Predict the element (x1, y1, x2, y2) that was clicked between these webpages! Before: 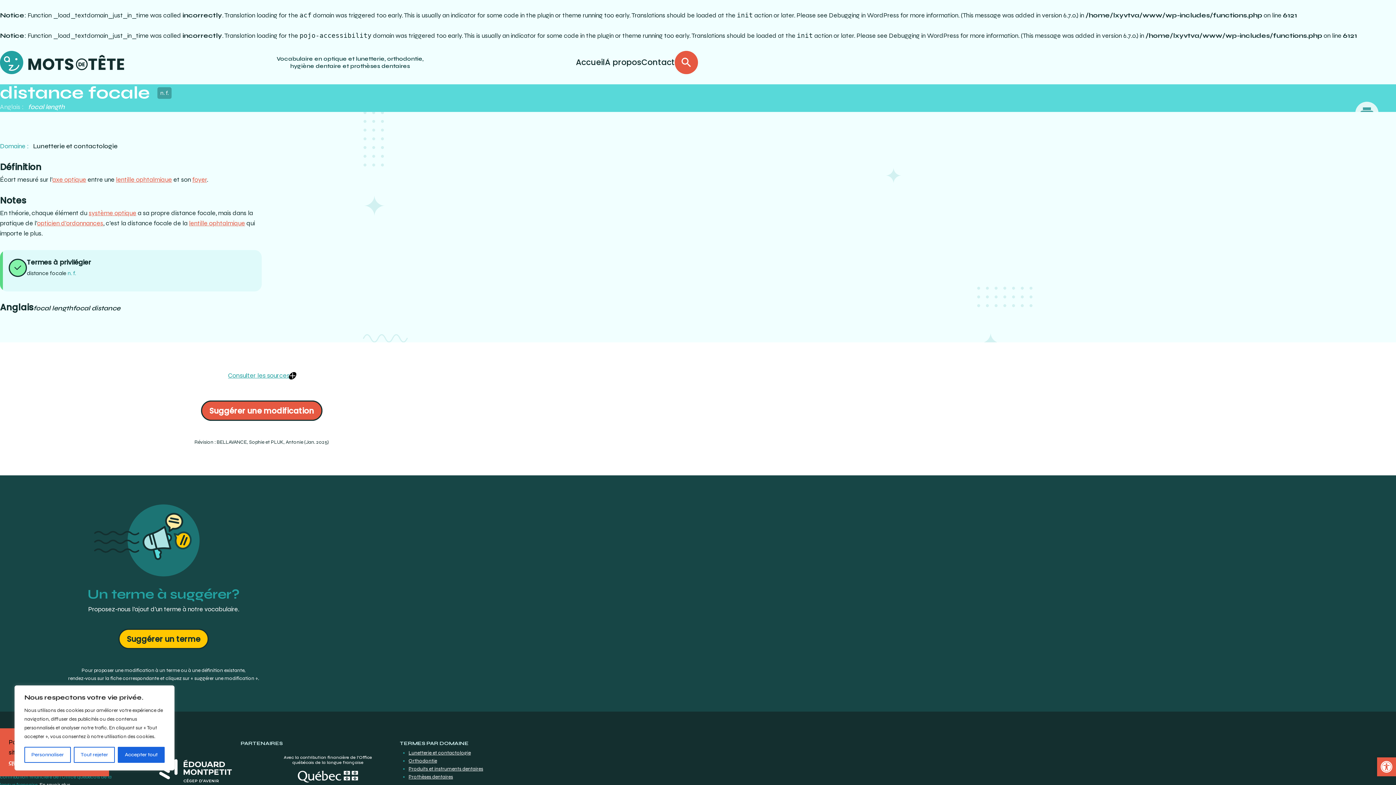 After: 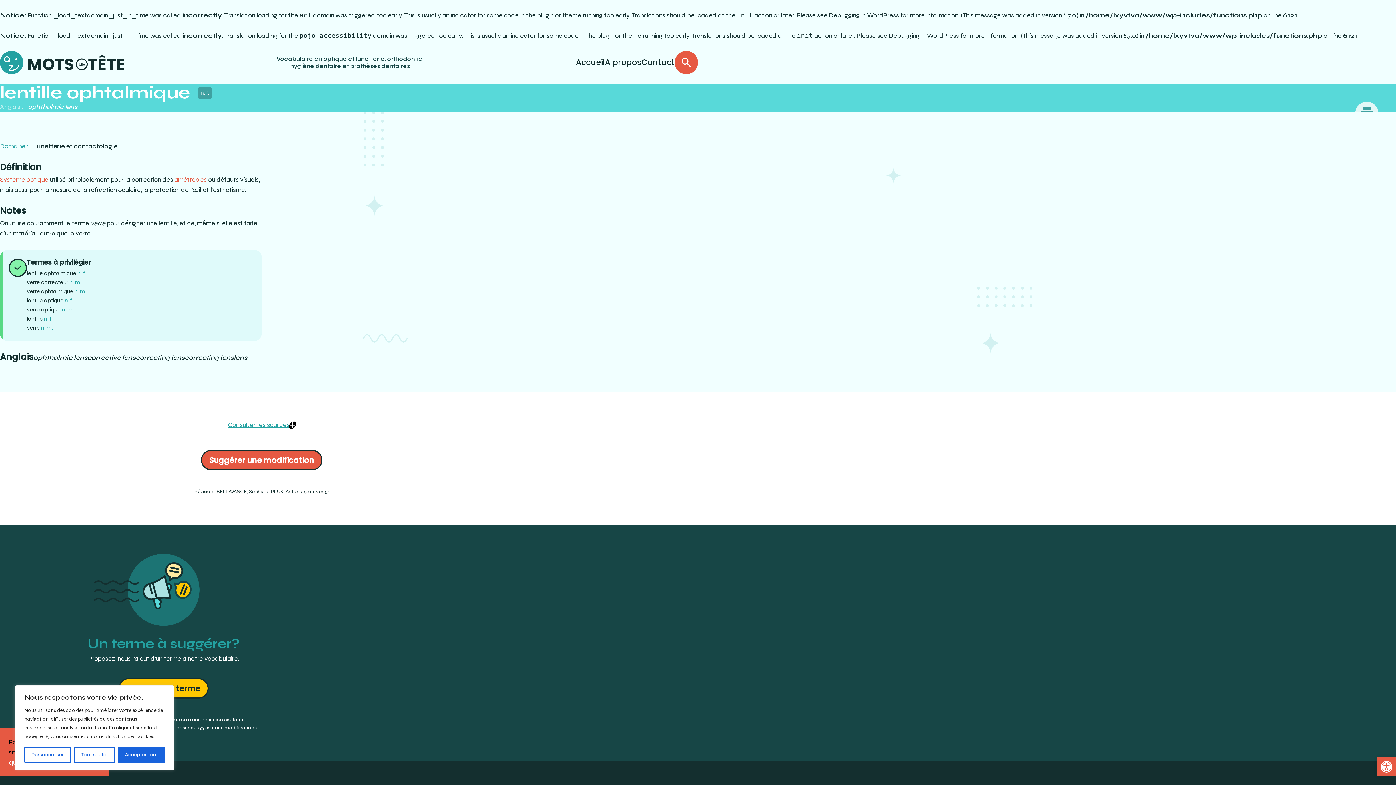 Action: label: lentille ophtalmique bbox: (189, 219, 245, 227)